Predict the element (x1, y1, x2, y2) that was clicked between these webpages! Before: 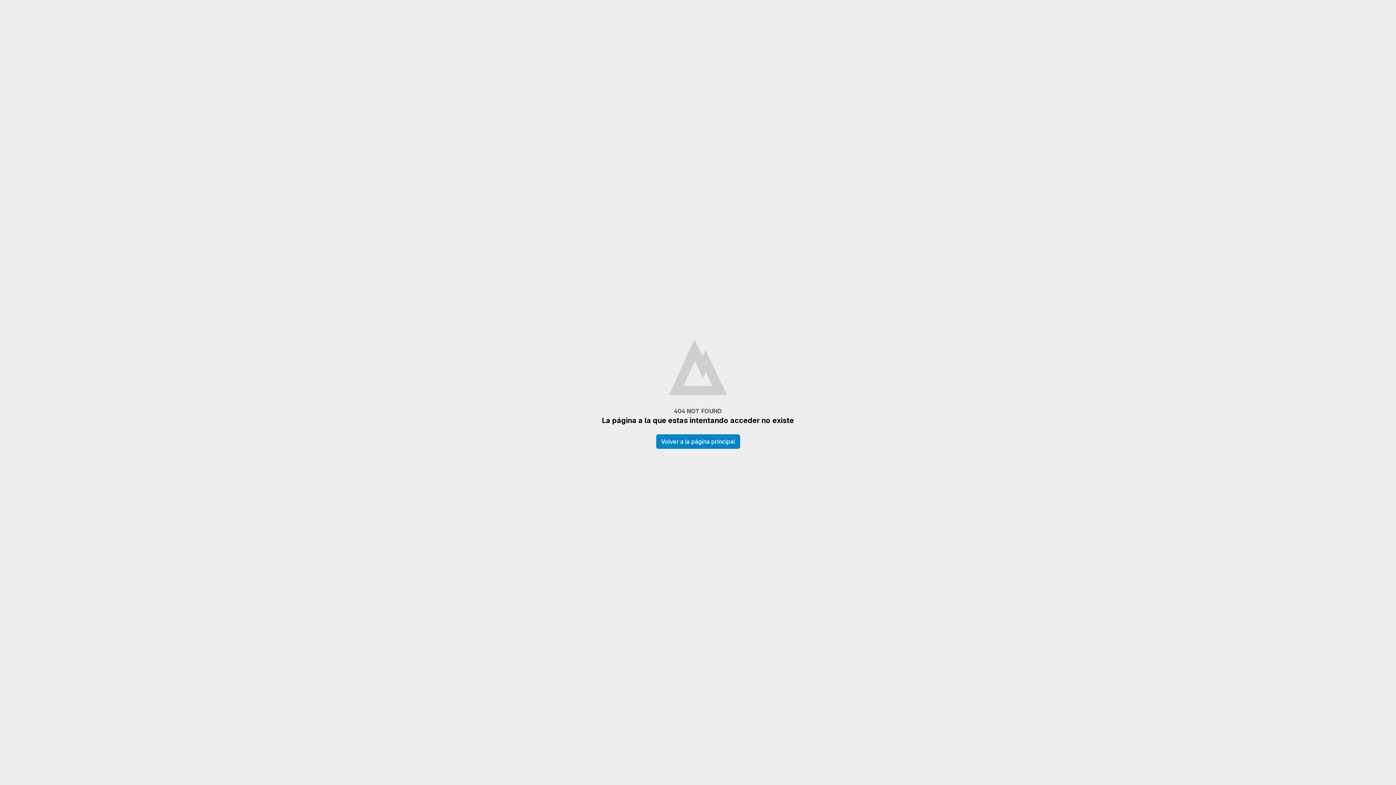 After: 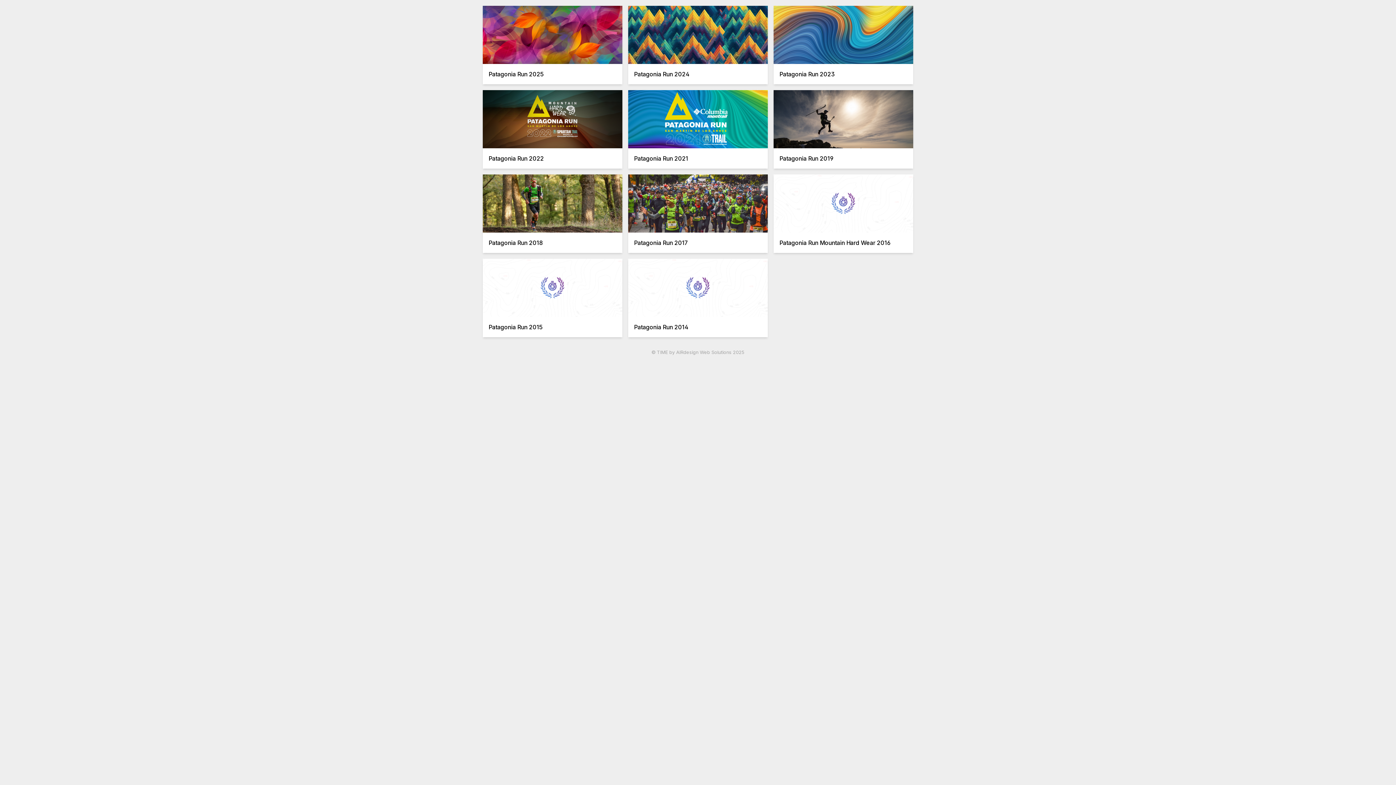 Action: label: Volver a la página principal bbox: (656, 434, 740, 449)